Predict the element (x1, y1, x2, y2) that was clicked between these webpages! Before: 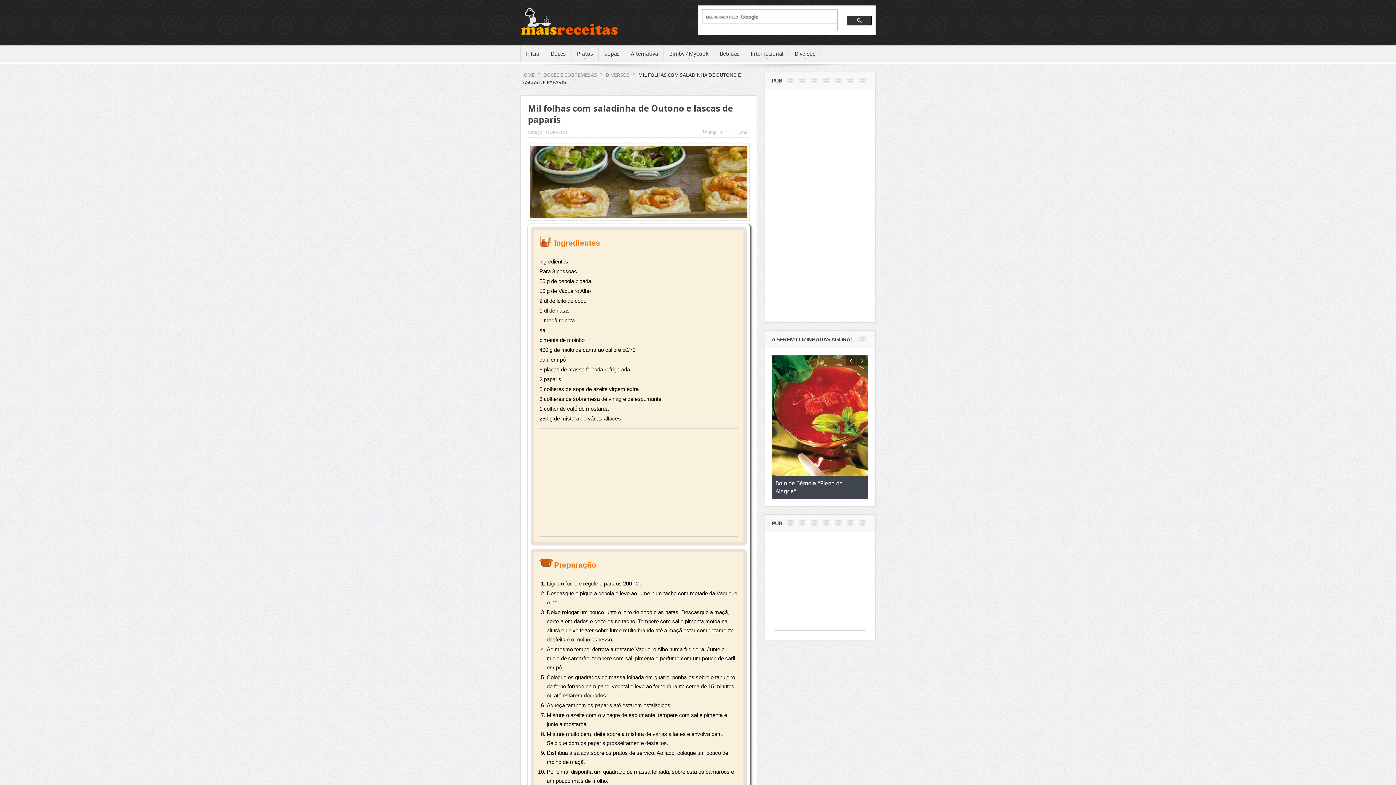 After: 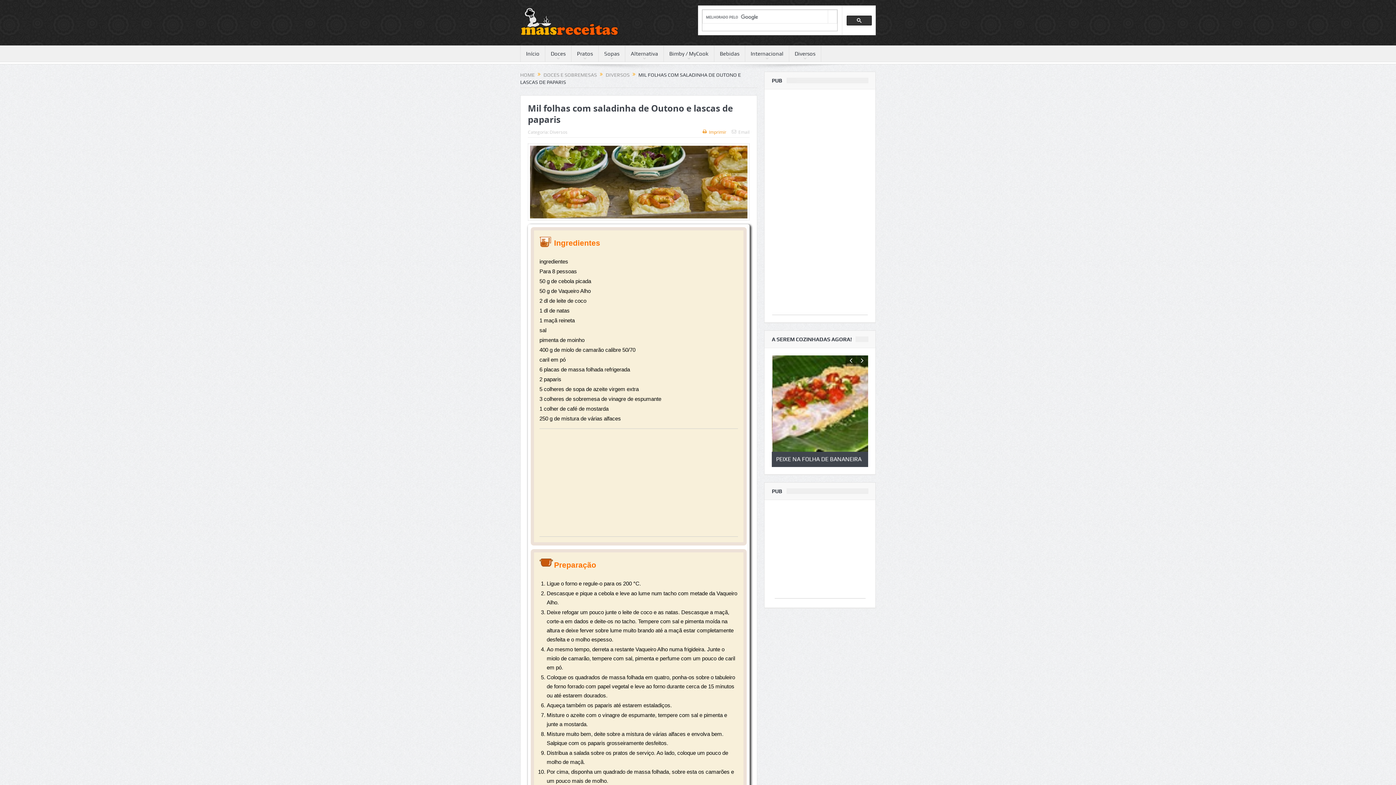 Action: label:  Imprimir bbox: (702, 129, 726, 134)